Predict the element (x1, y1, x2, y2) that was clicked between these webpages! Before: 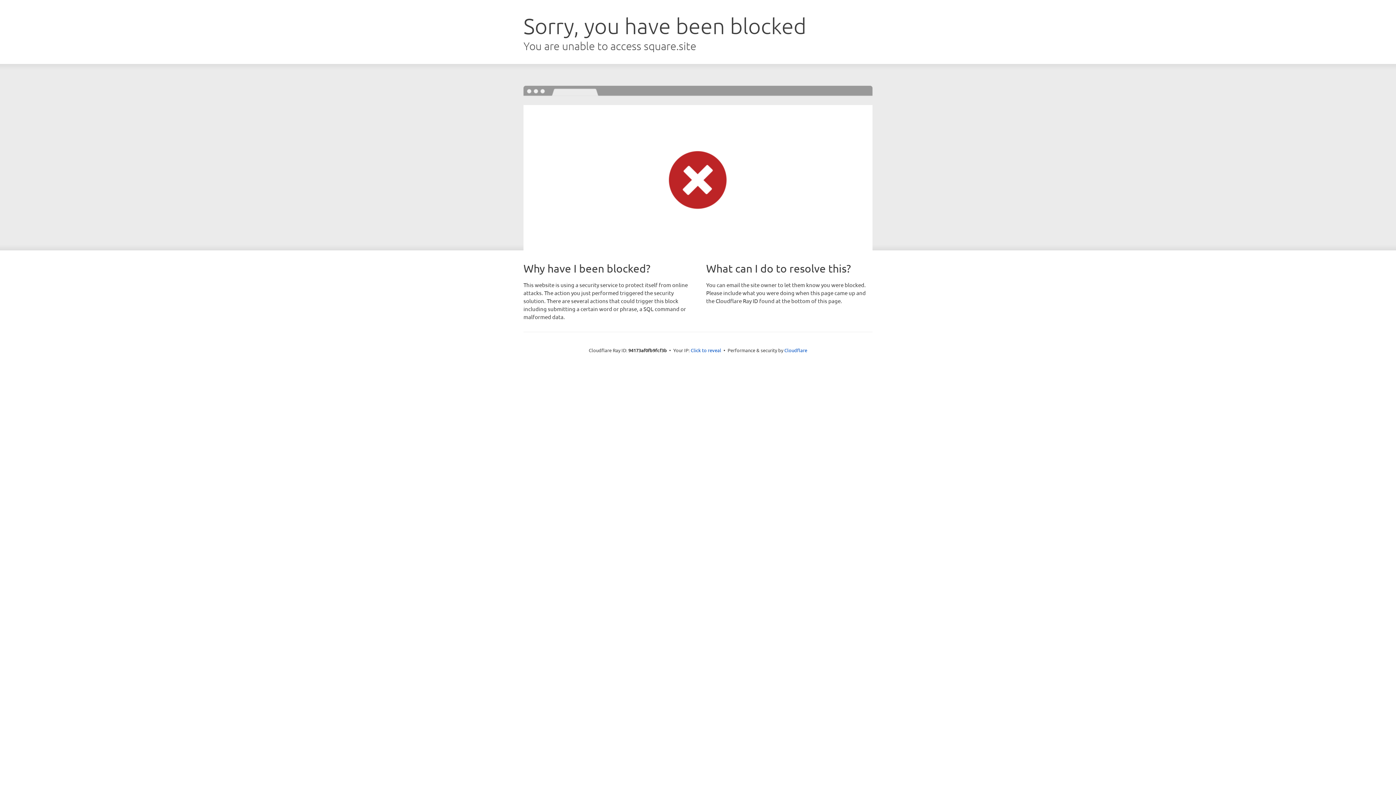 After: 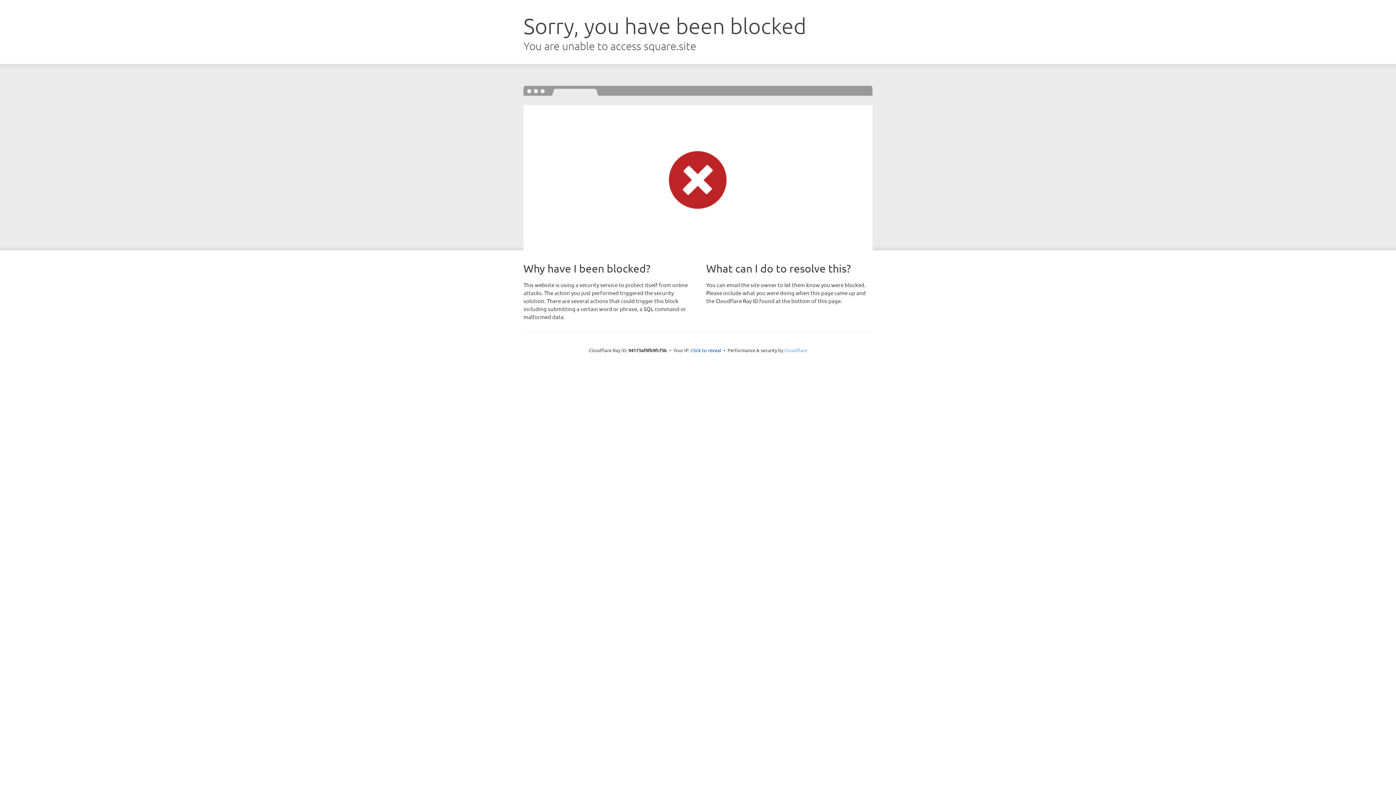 Action: bbox: (784, 347, 807, 353) label: Cloudflare